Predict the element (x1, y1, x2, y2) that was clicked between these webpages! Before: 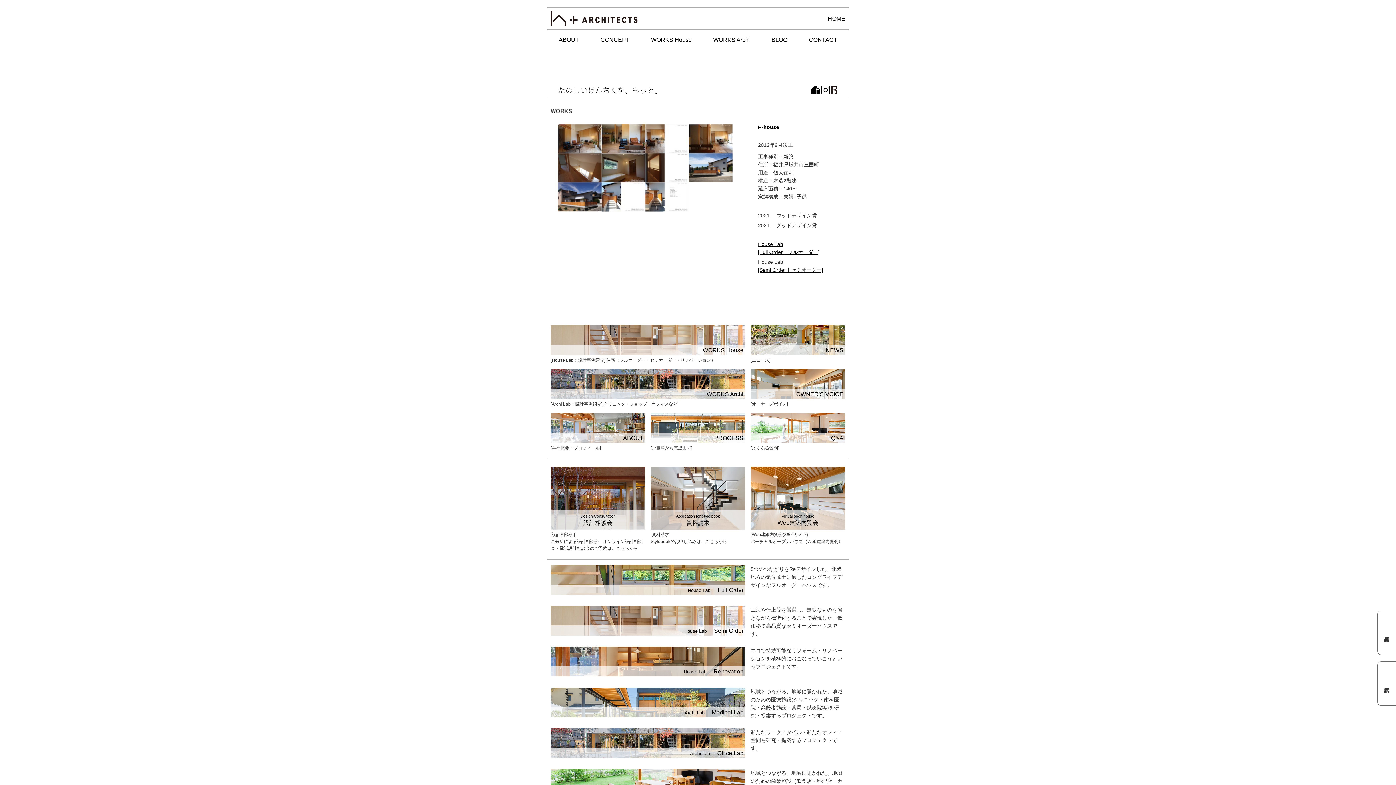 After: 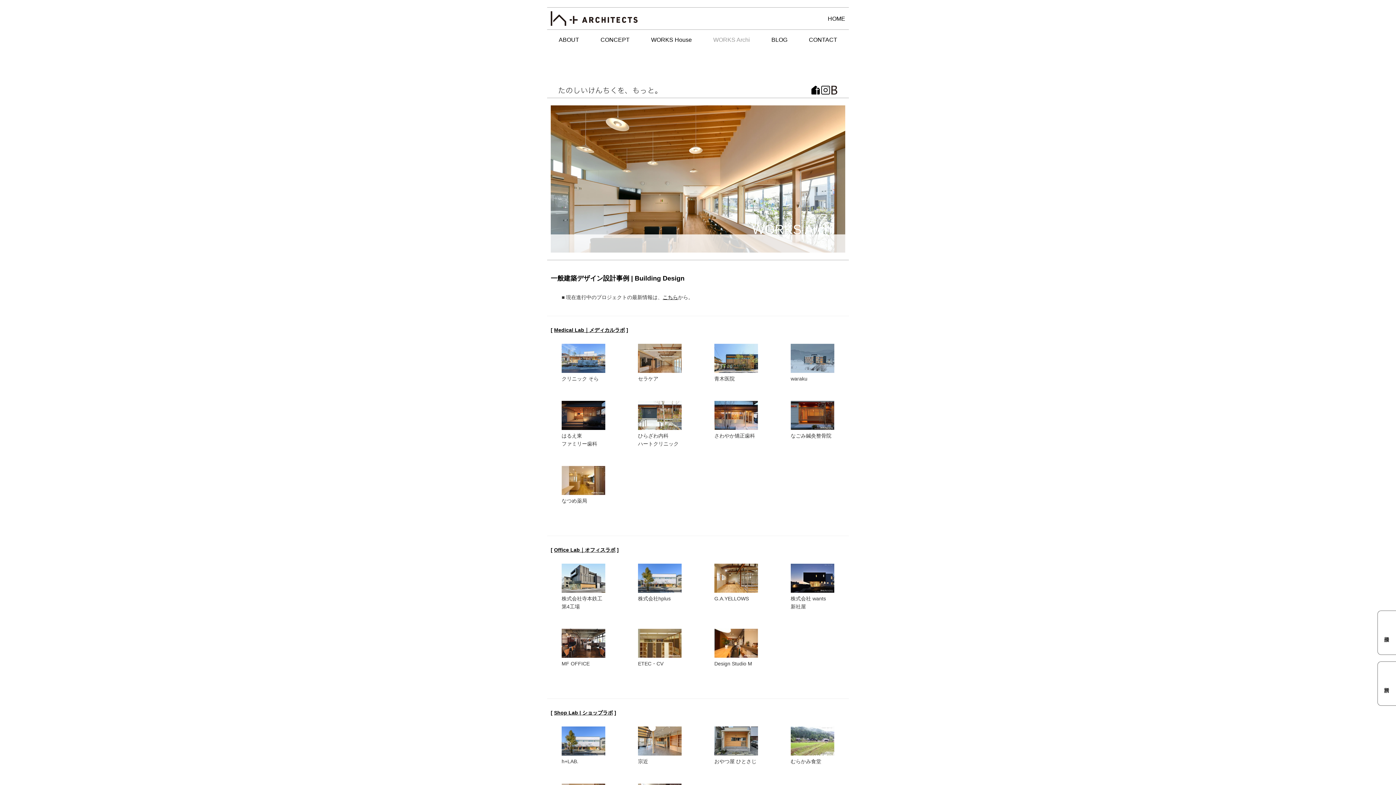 Action: bbox: (713, 36, 750, 42) label: WORKS Archi